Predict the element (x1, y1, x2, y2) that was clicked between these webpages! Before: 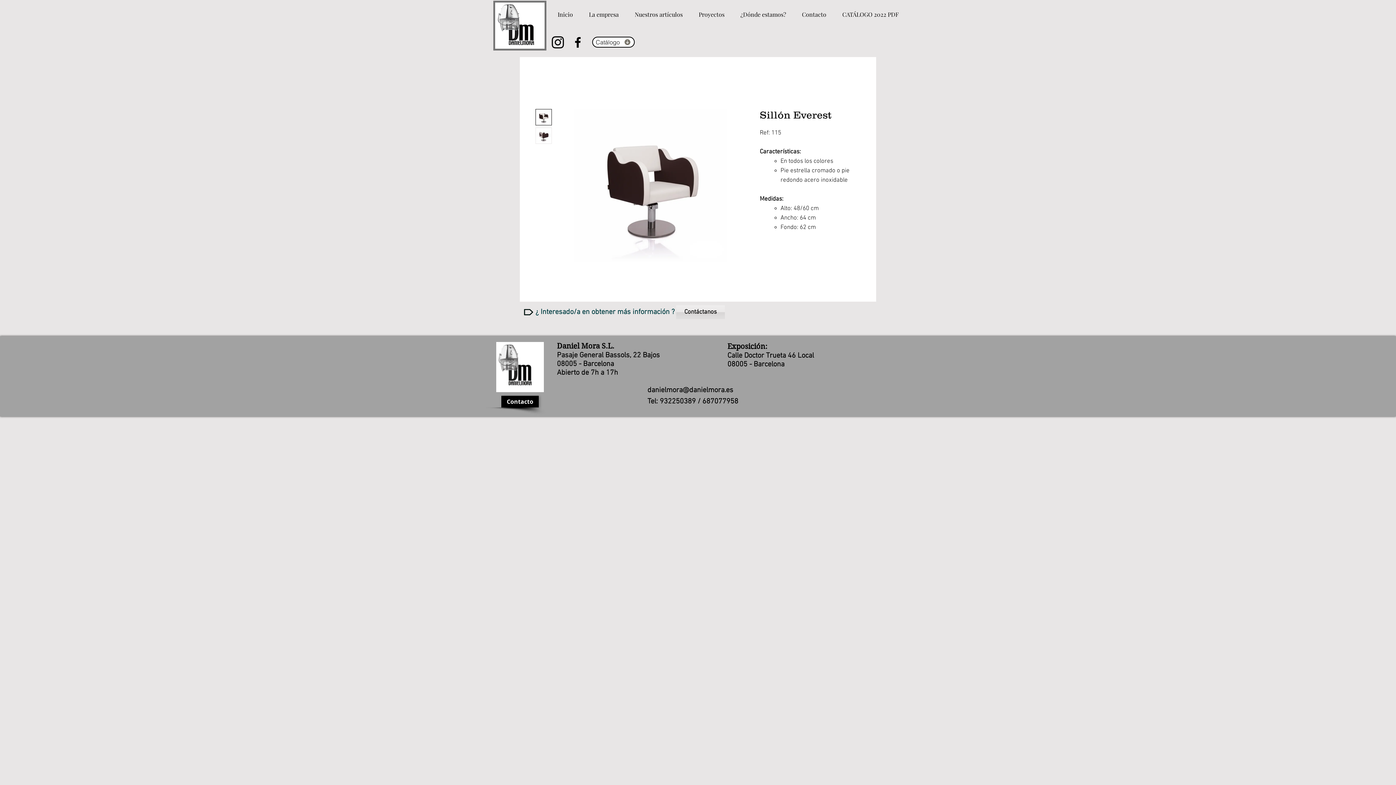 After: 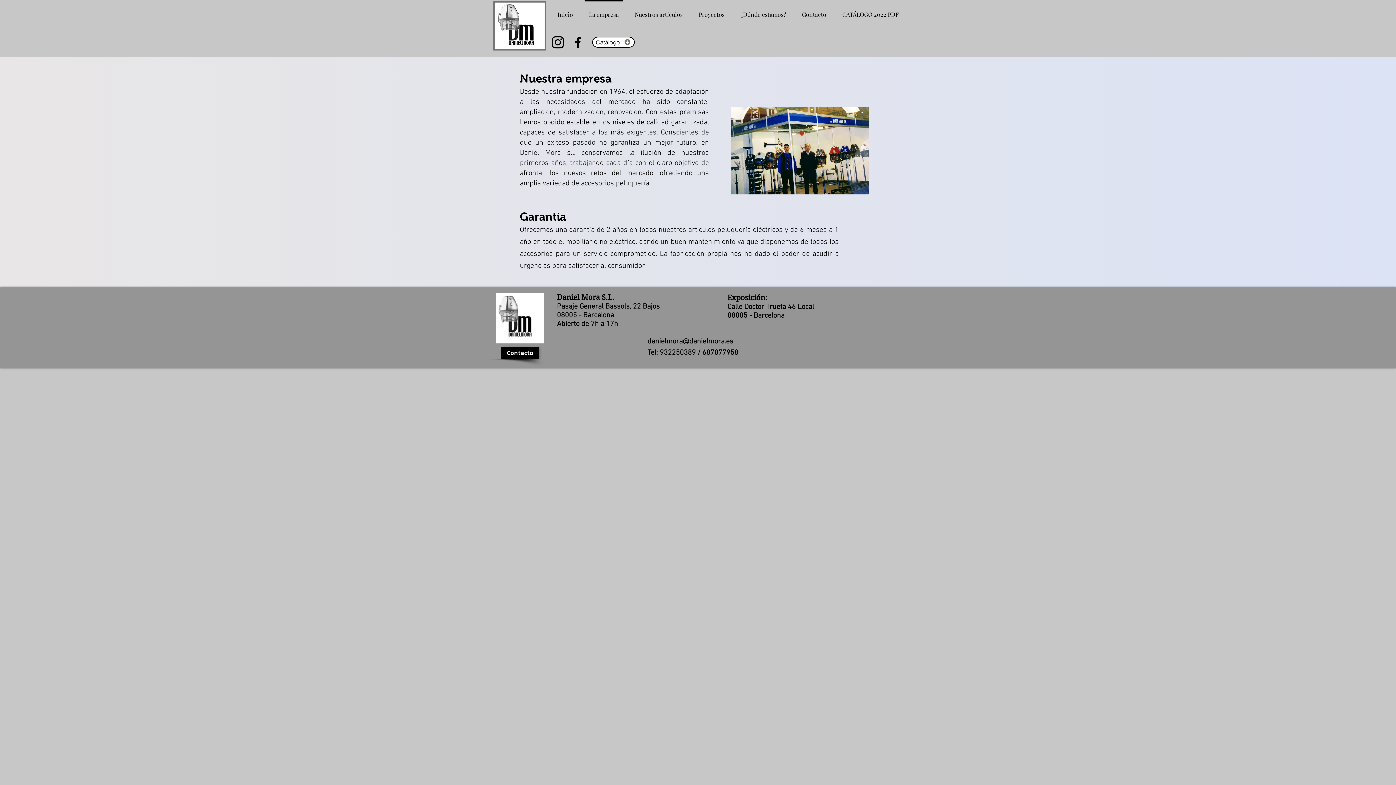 Action: label: La empresa bbox: (581, 0, 626, 22)